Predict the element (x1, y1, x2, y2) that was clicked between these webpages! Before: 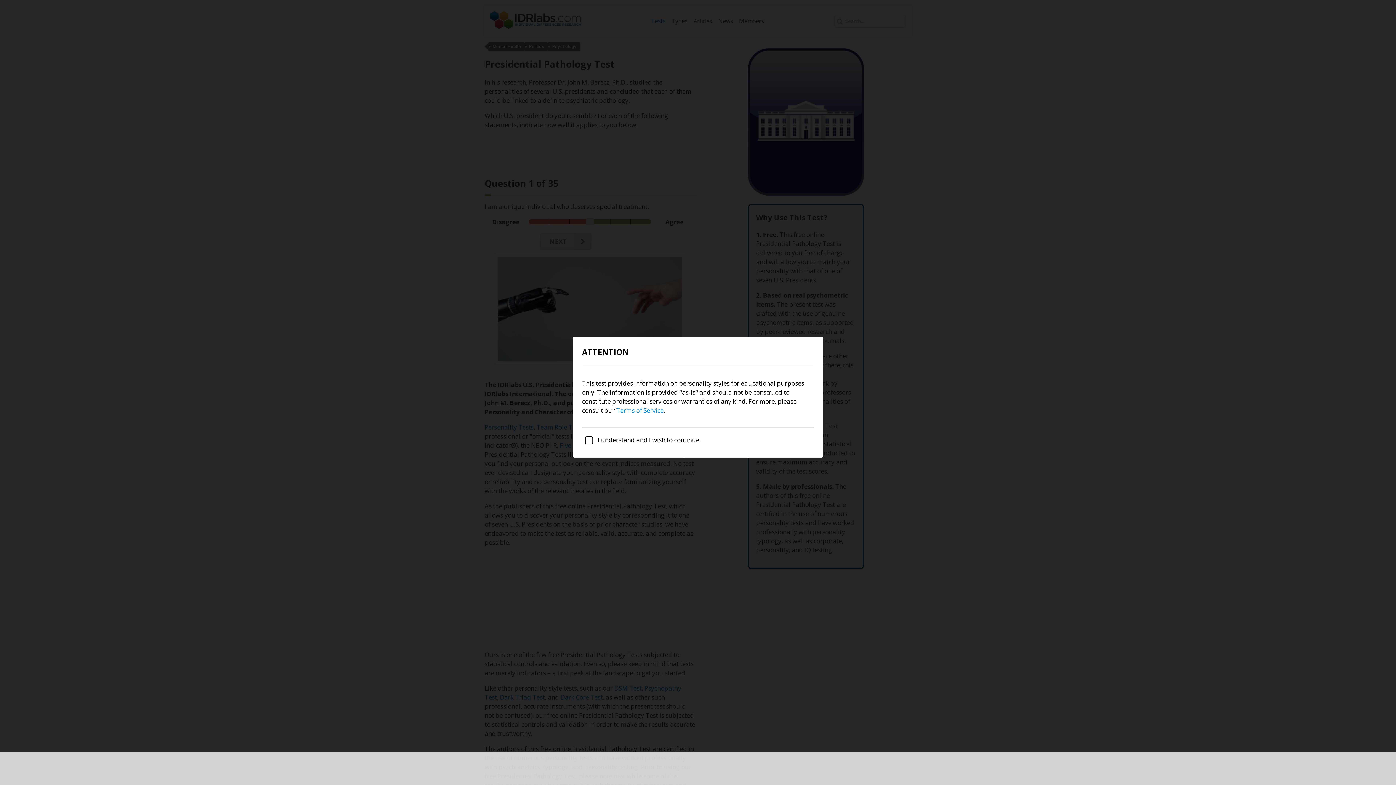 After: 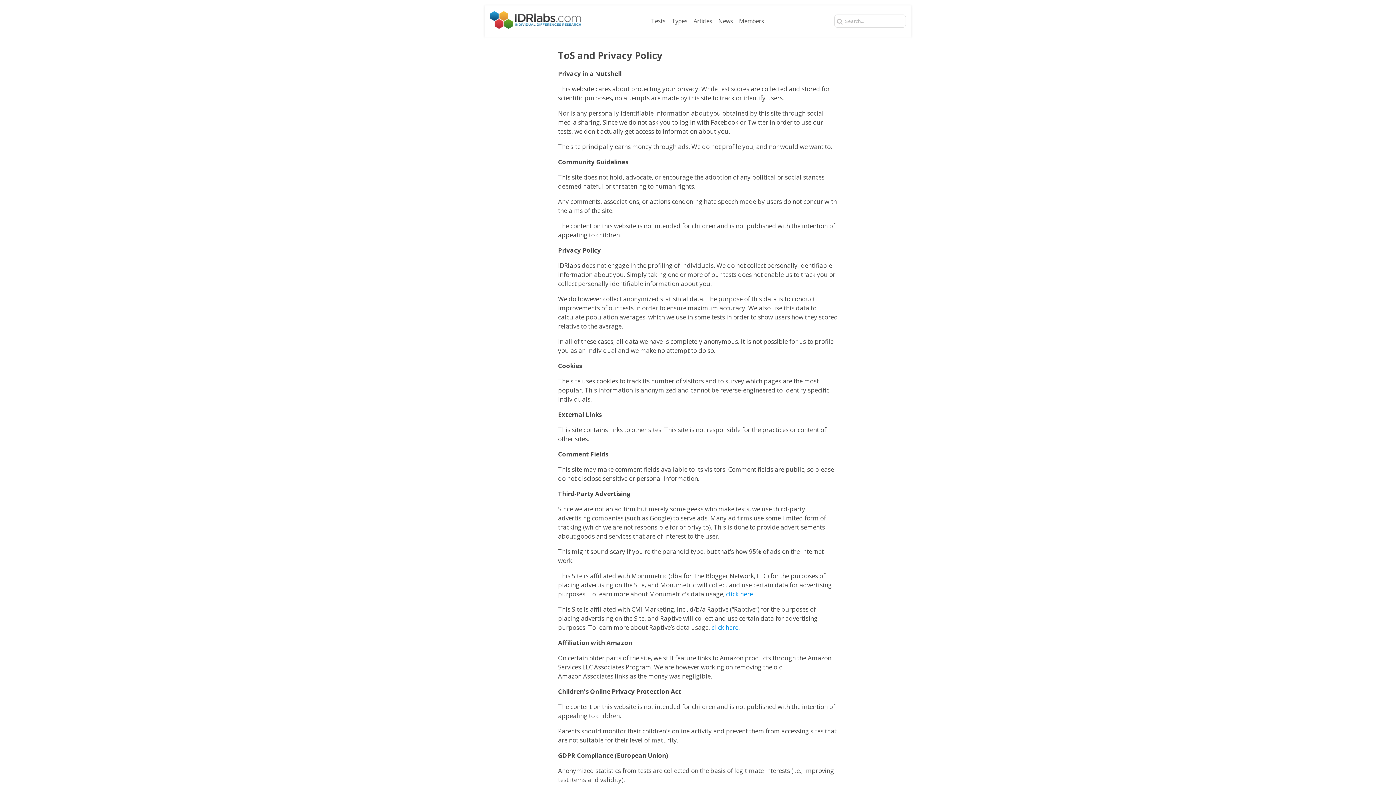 Action: bbox: (616, 406, 663, 414) label: Terms of Service